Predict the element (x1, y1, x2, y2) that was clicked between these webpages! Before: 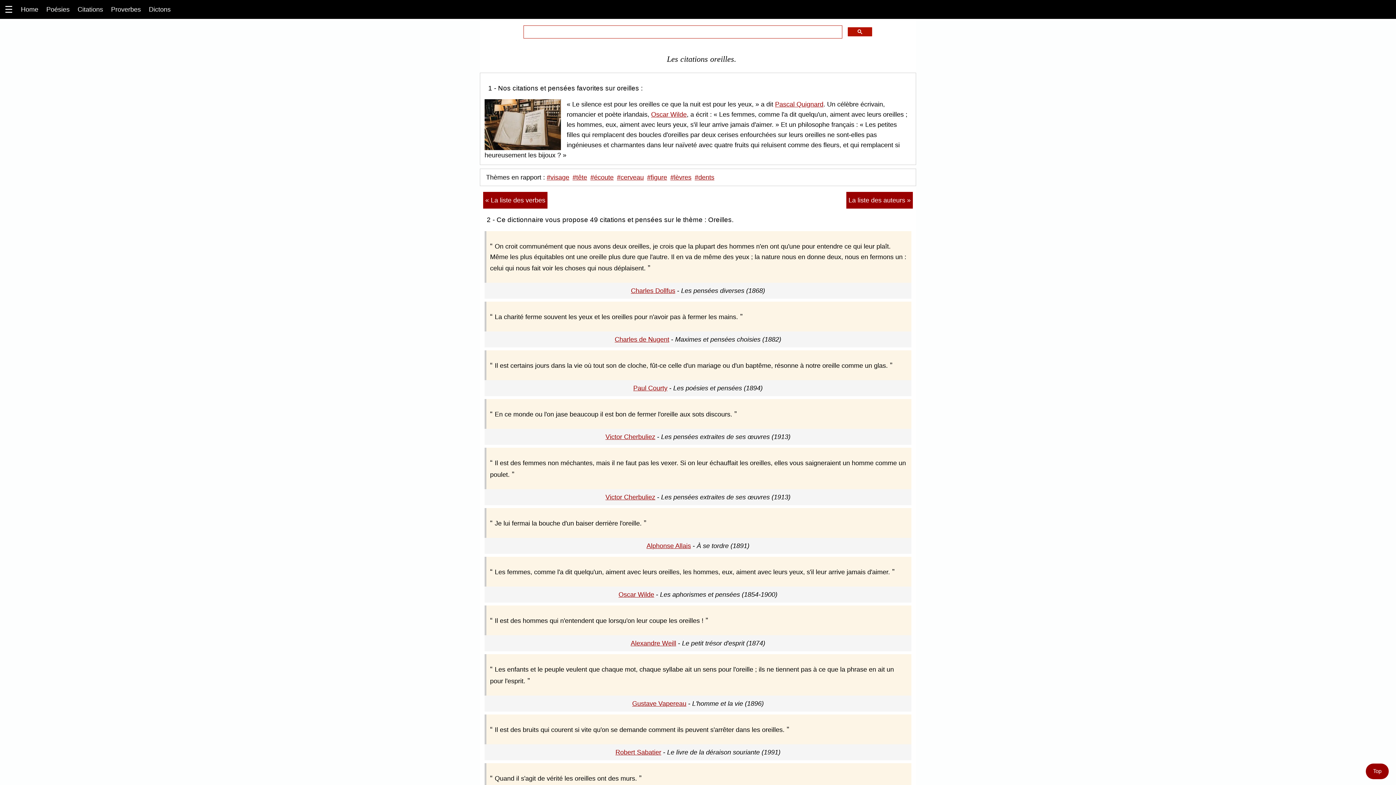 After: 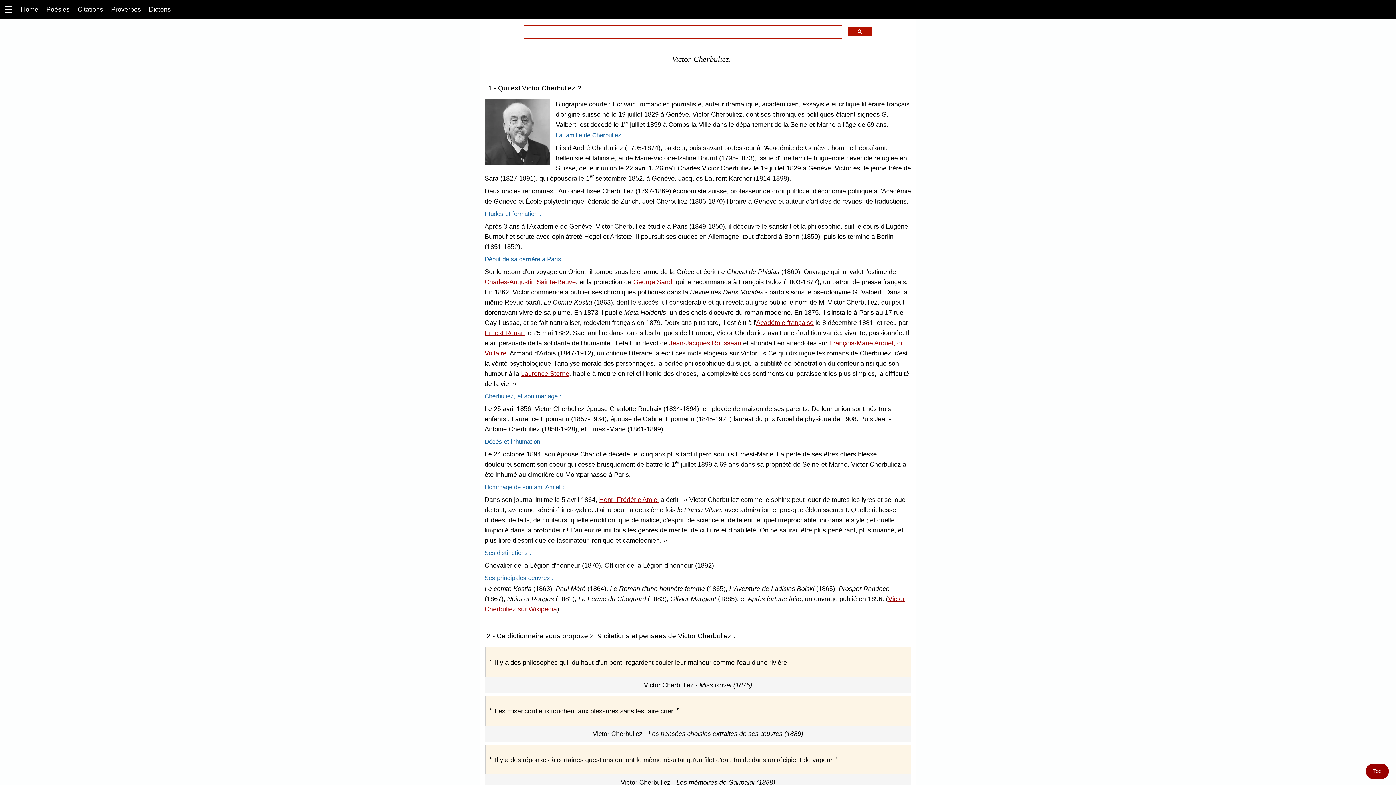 Action: label: Victor Cherbuliez bbox: (605, 493, 655, 501)